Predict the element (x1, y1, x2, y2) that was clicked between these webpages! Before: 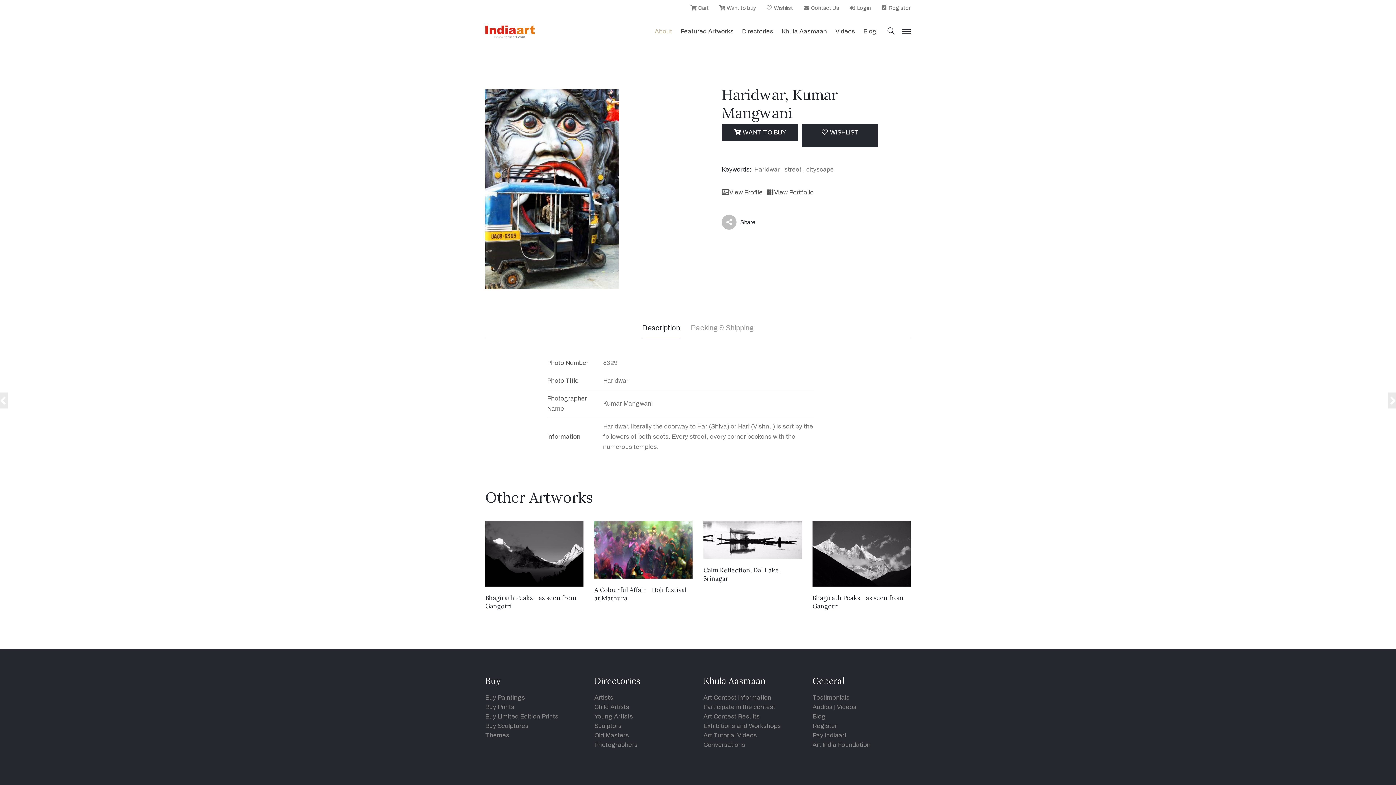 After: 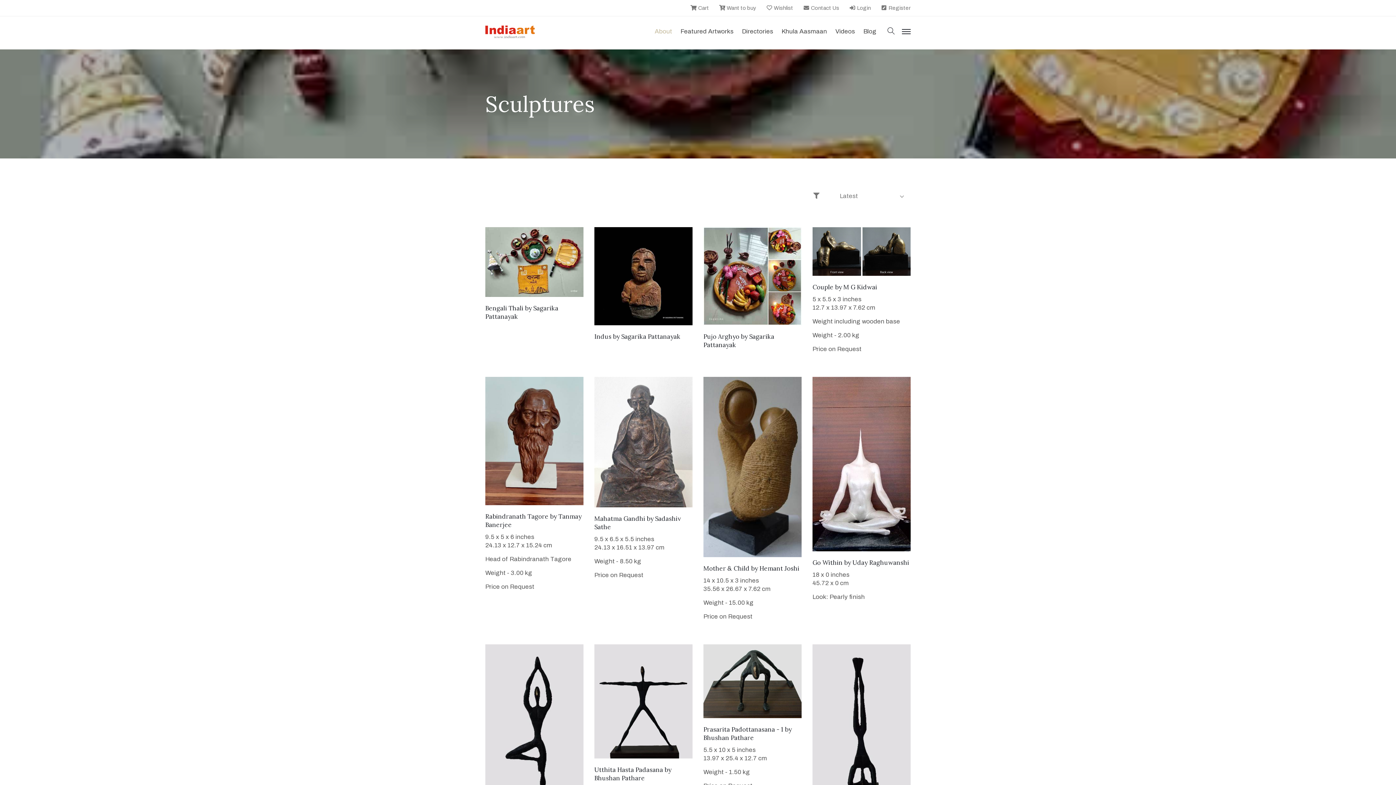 Action: bbox: (594, 722, 621, 729) label: Sculptors